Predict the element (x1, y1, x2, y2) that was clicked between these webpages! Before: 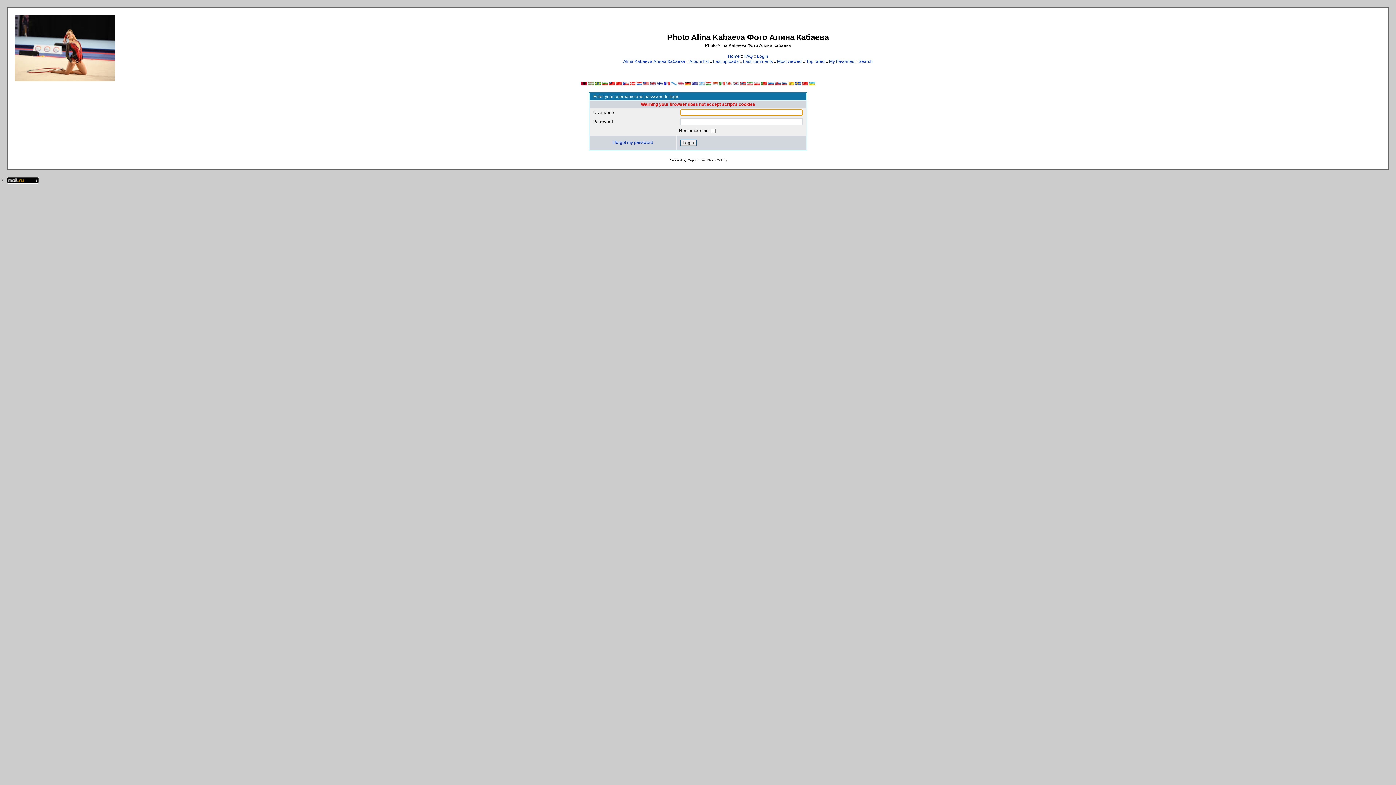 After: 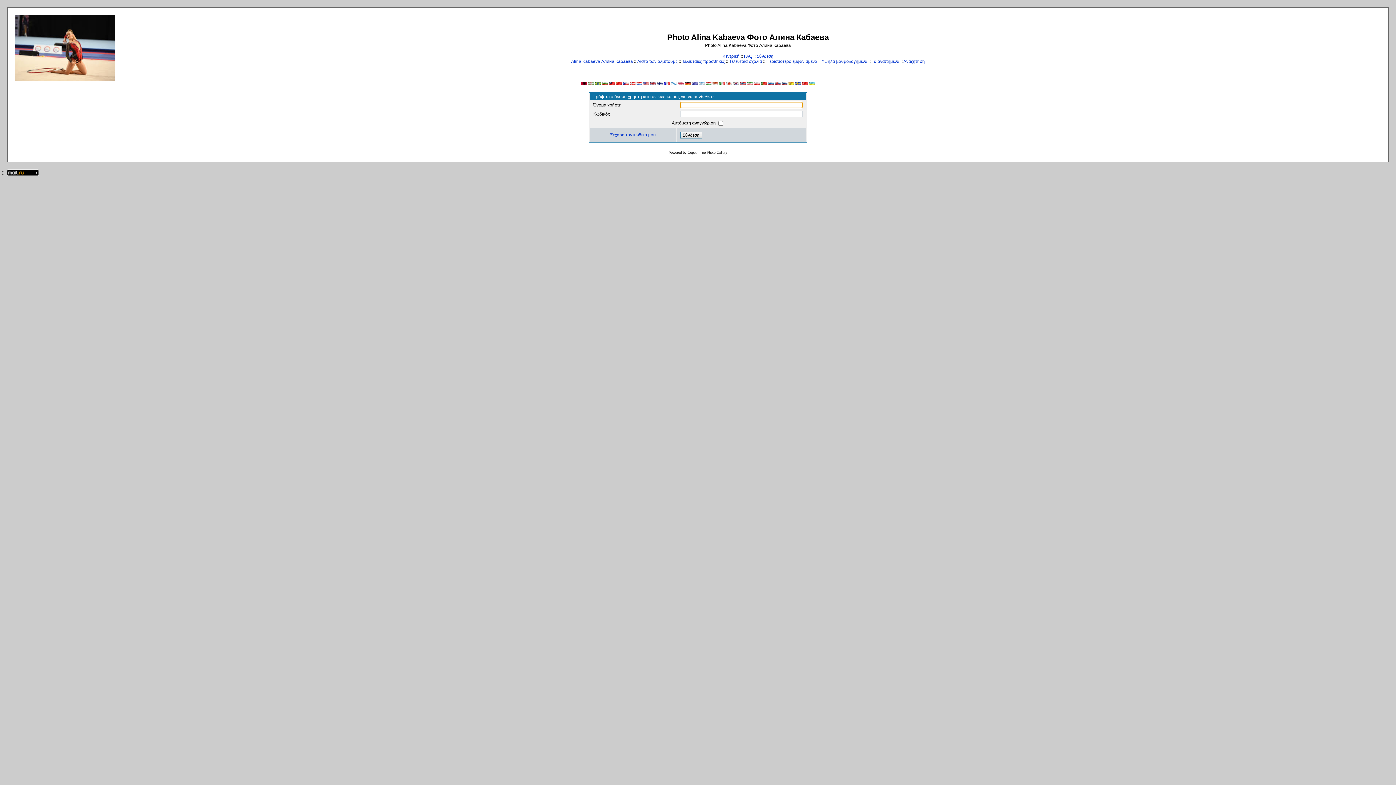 Action: bbox: (691, 81, 697, 86)